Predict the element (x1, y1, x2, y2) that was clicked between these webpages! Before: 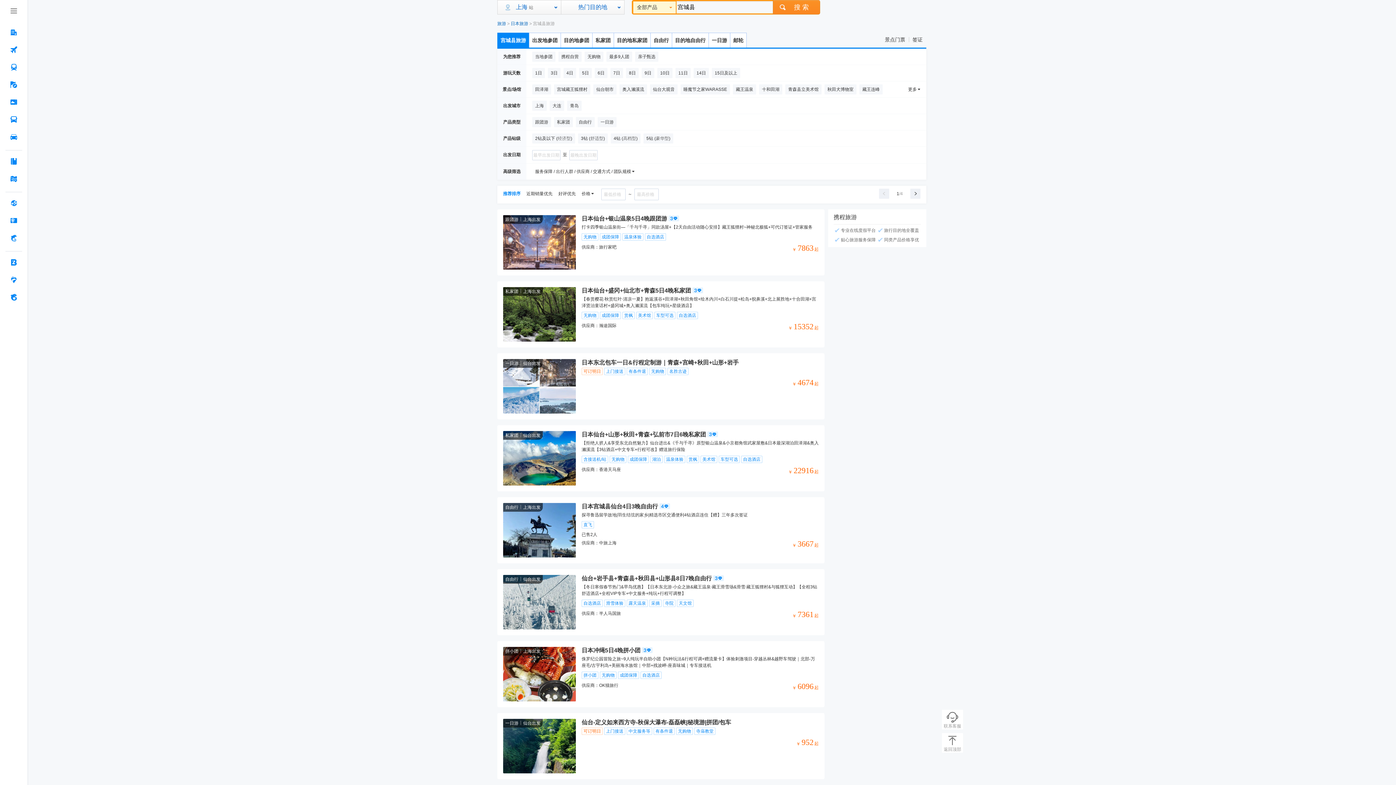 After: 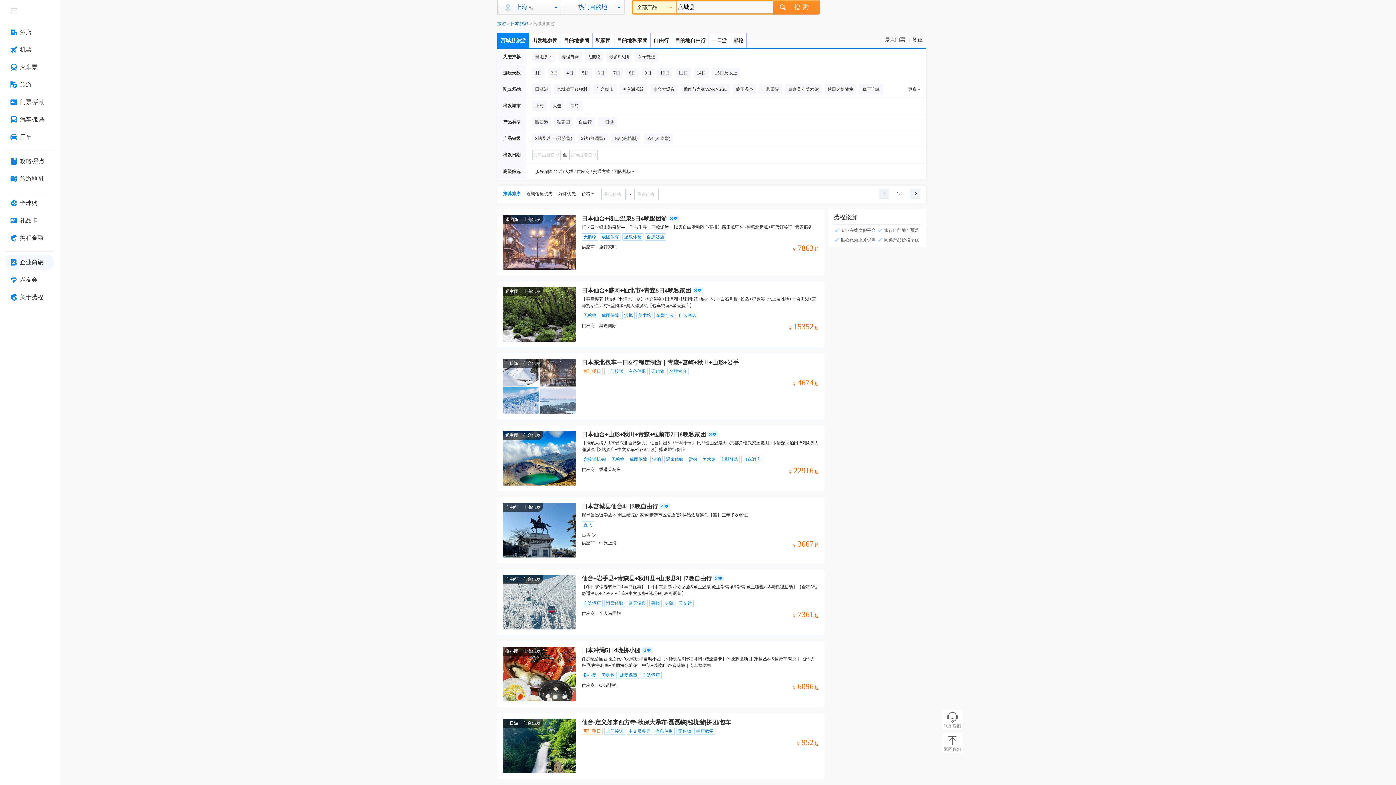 Action: bbox: (5, 254, 22, 270) label: 企业商旅 按回车键打开菜单